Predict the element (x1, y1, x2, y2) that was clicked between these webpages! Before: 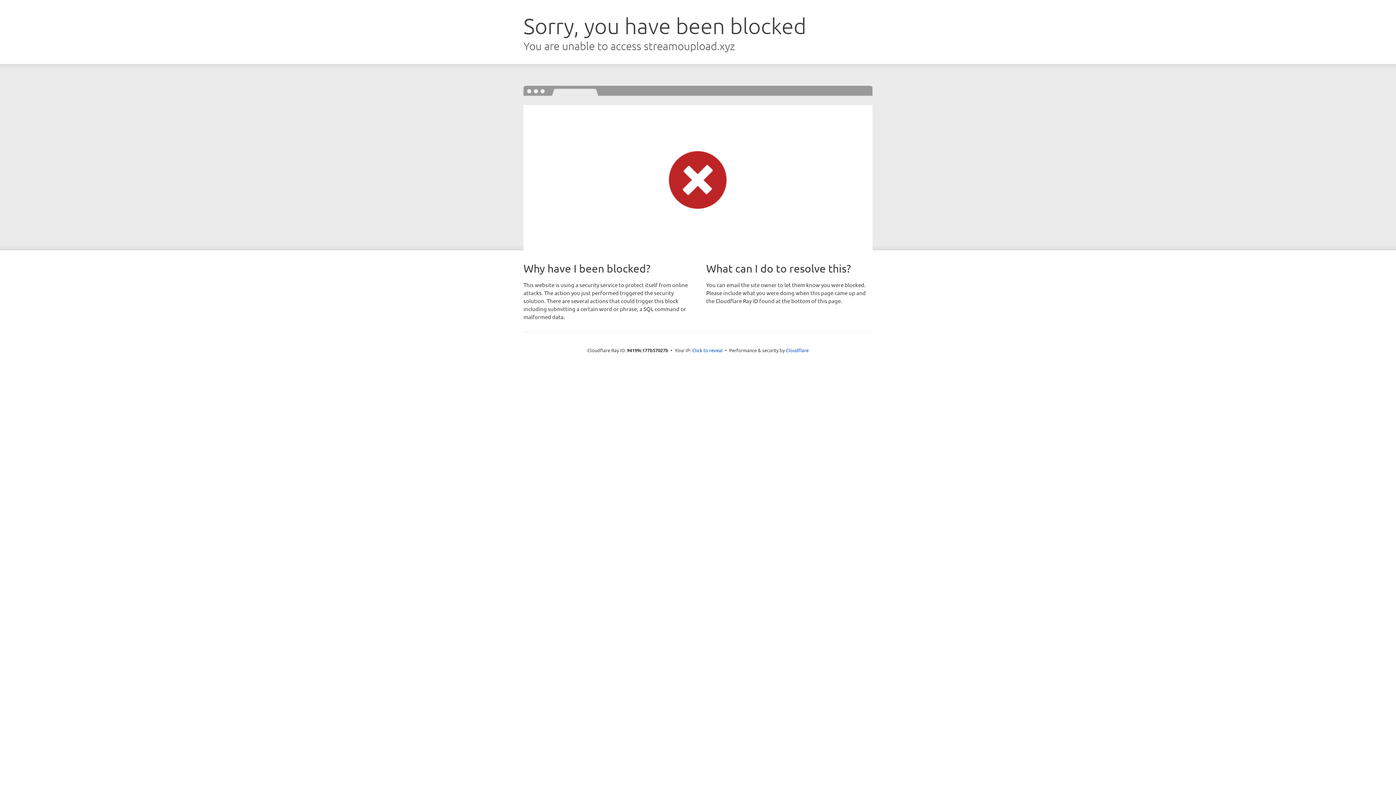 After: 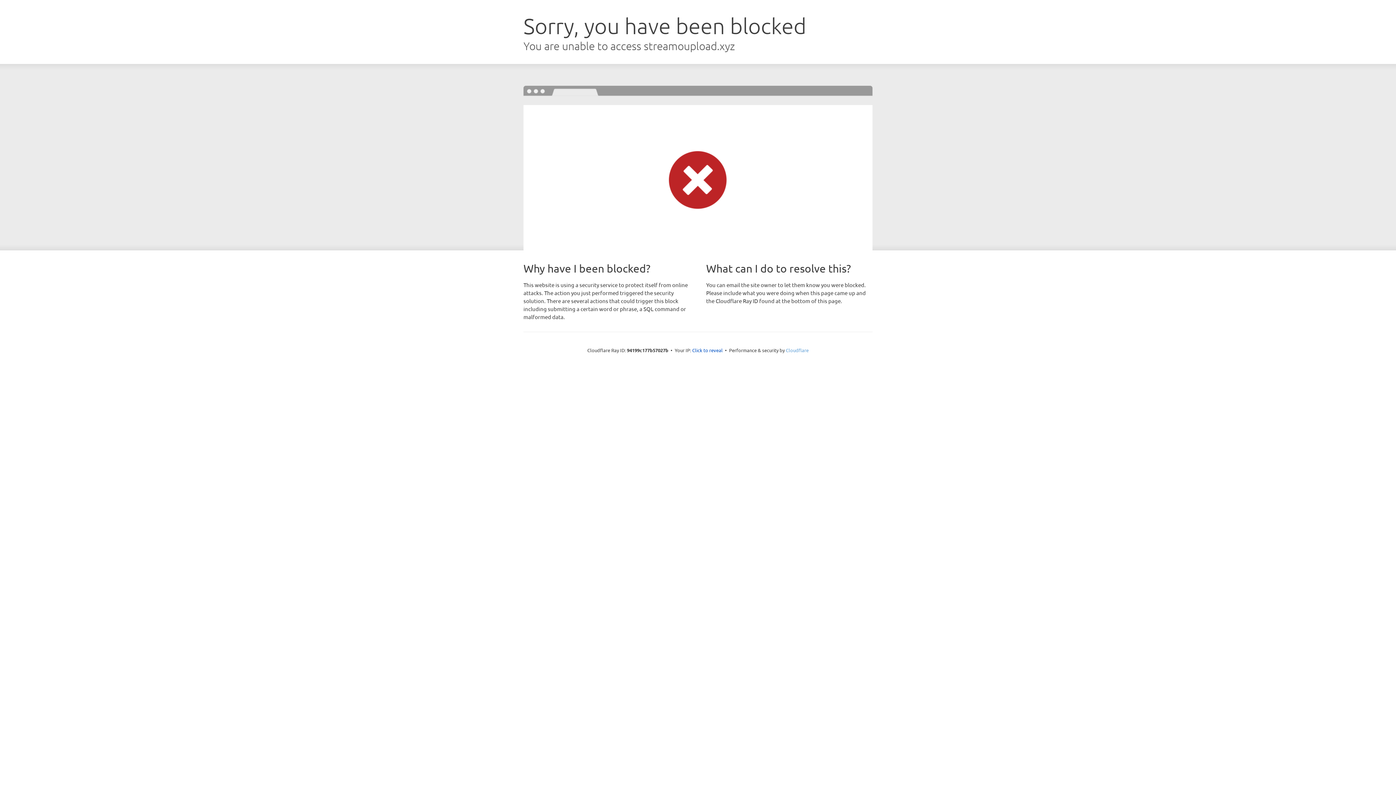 Action: label: Cloudflare bbox: (786, 347, 808, 353)